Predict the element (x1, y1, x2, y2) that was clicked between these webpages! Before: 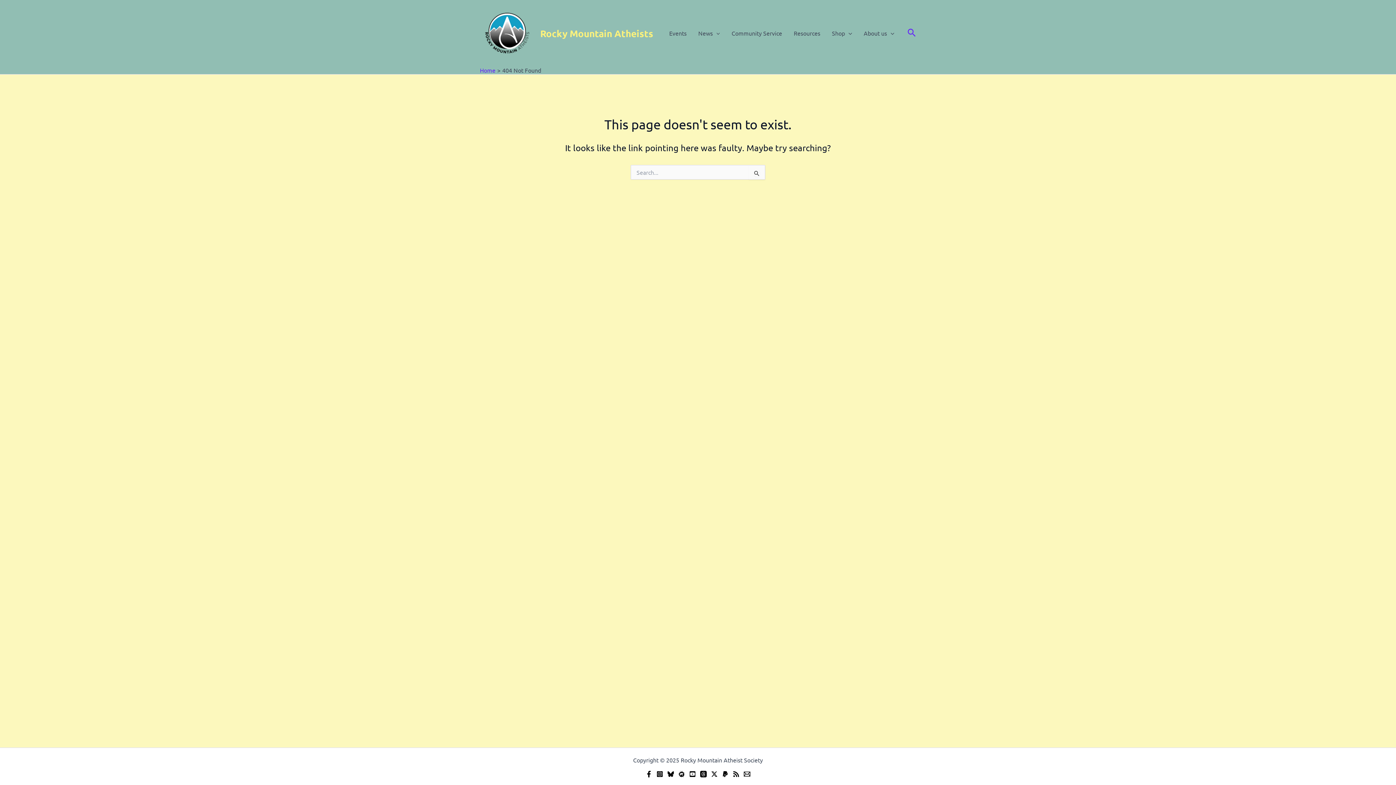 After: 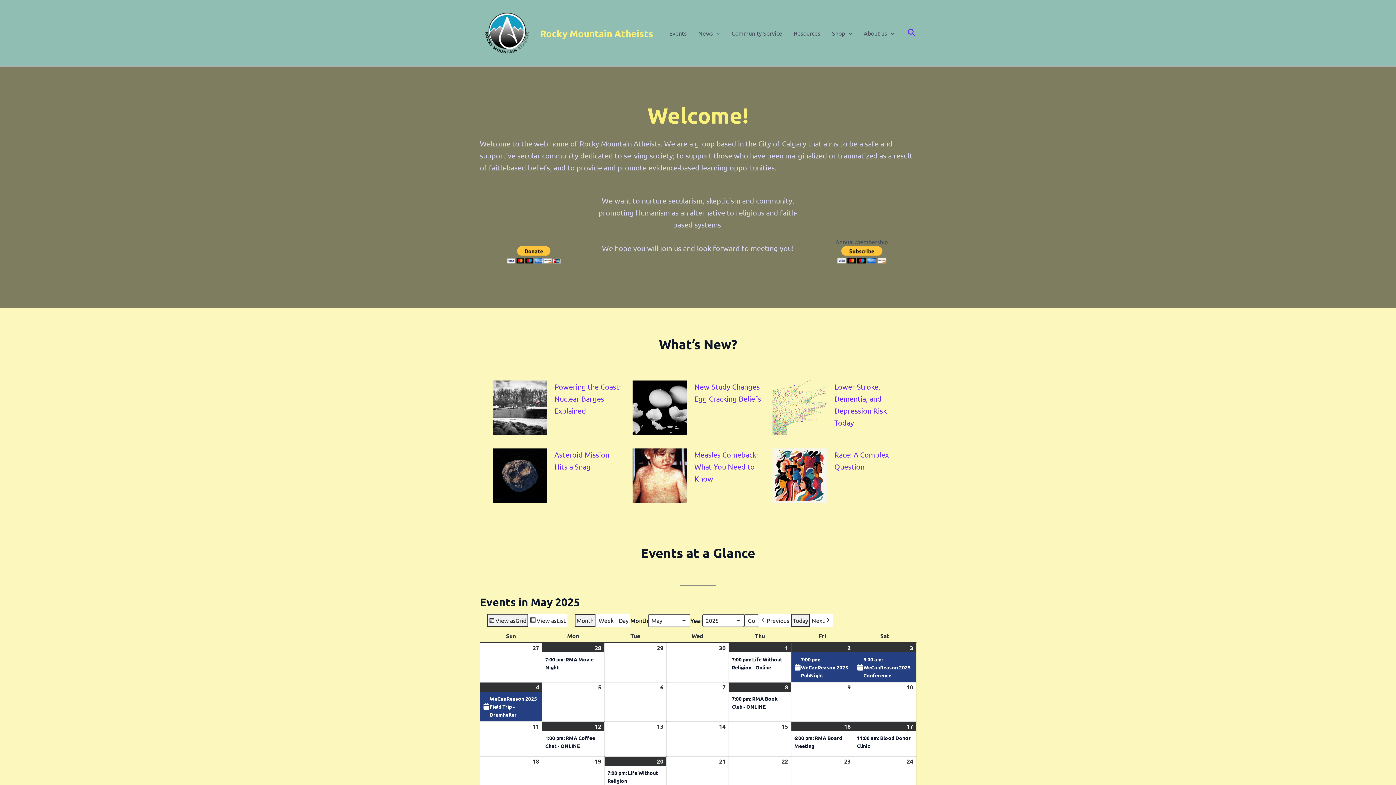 Action: label: Rocky Mountain Atheists bbox: (540, 27, 653, 39)